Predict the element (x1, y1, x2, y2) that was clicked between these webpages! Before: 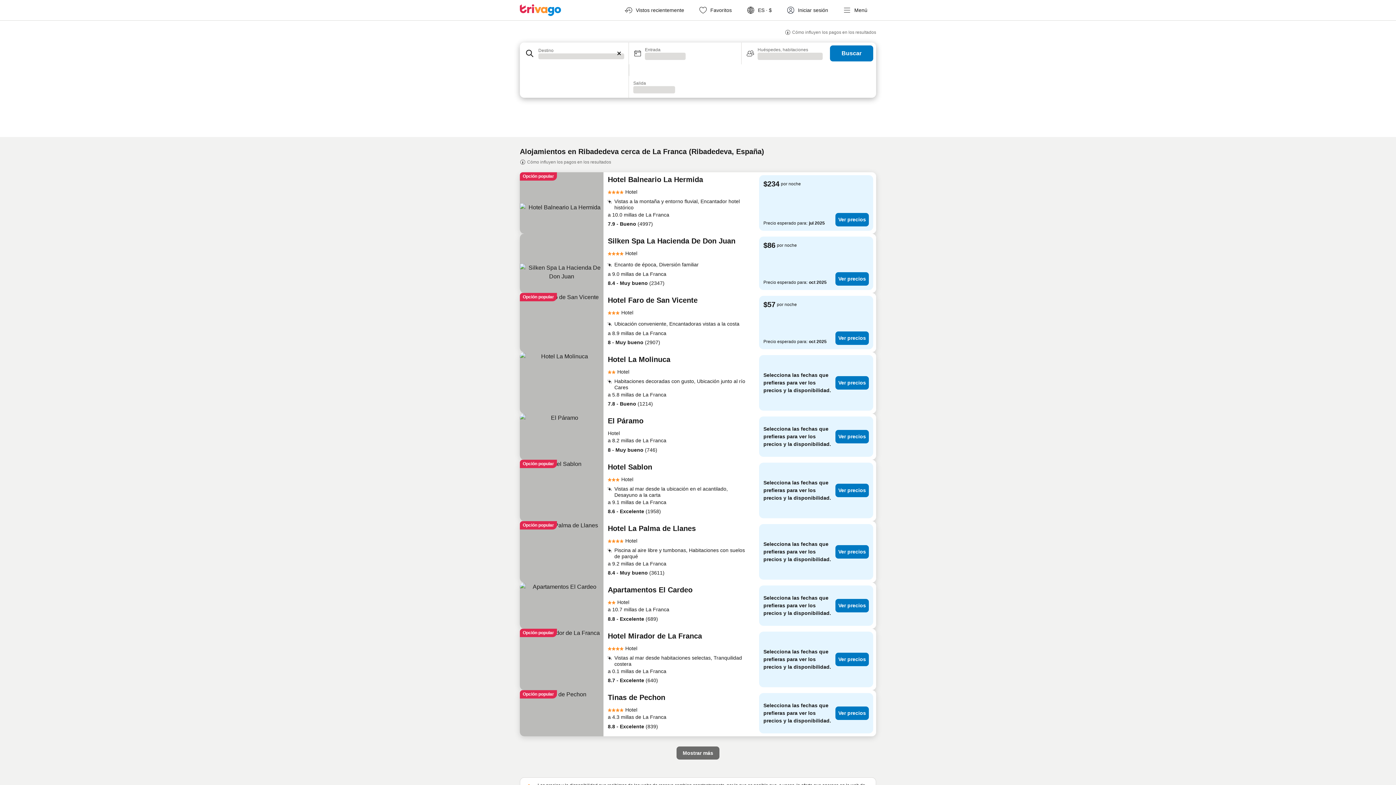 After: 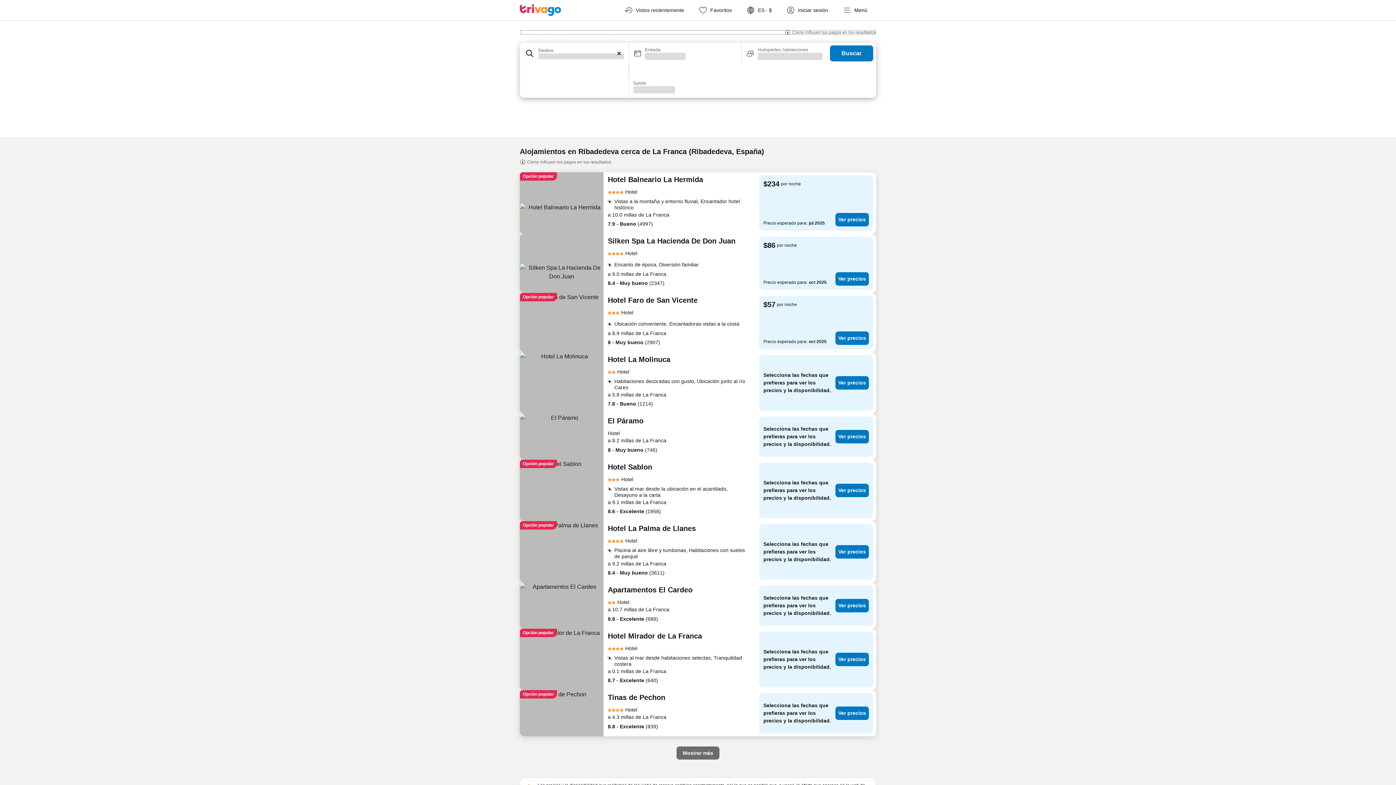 Action: label: Cómo influyen los pagos en los resultados bbox: (520, 29, 876, 35)